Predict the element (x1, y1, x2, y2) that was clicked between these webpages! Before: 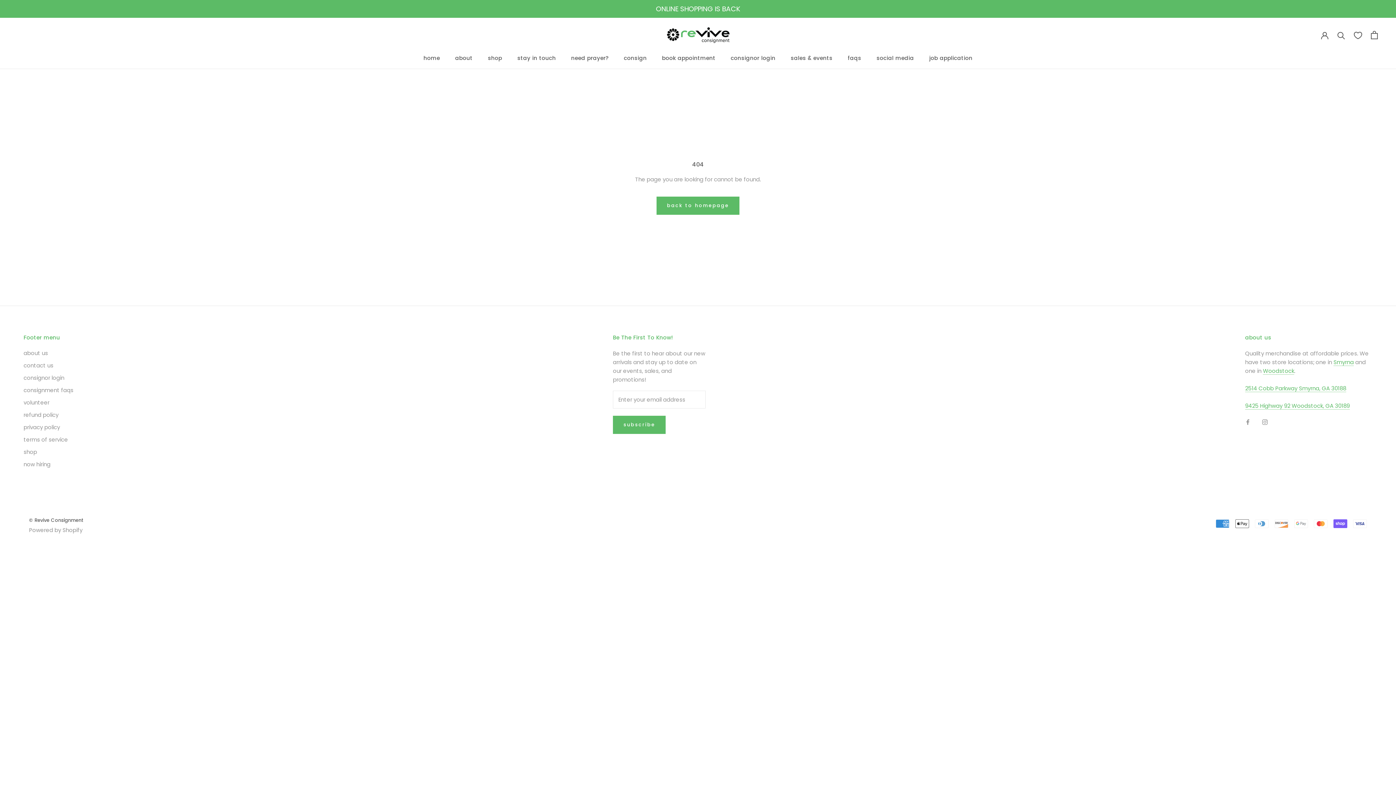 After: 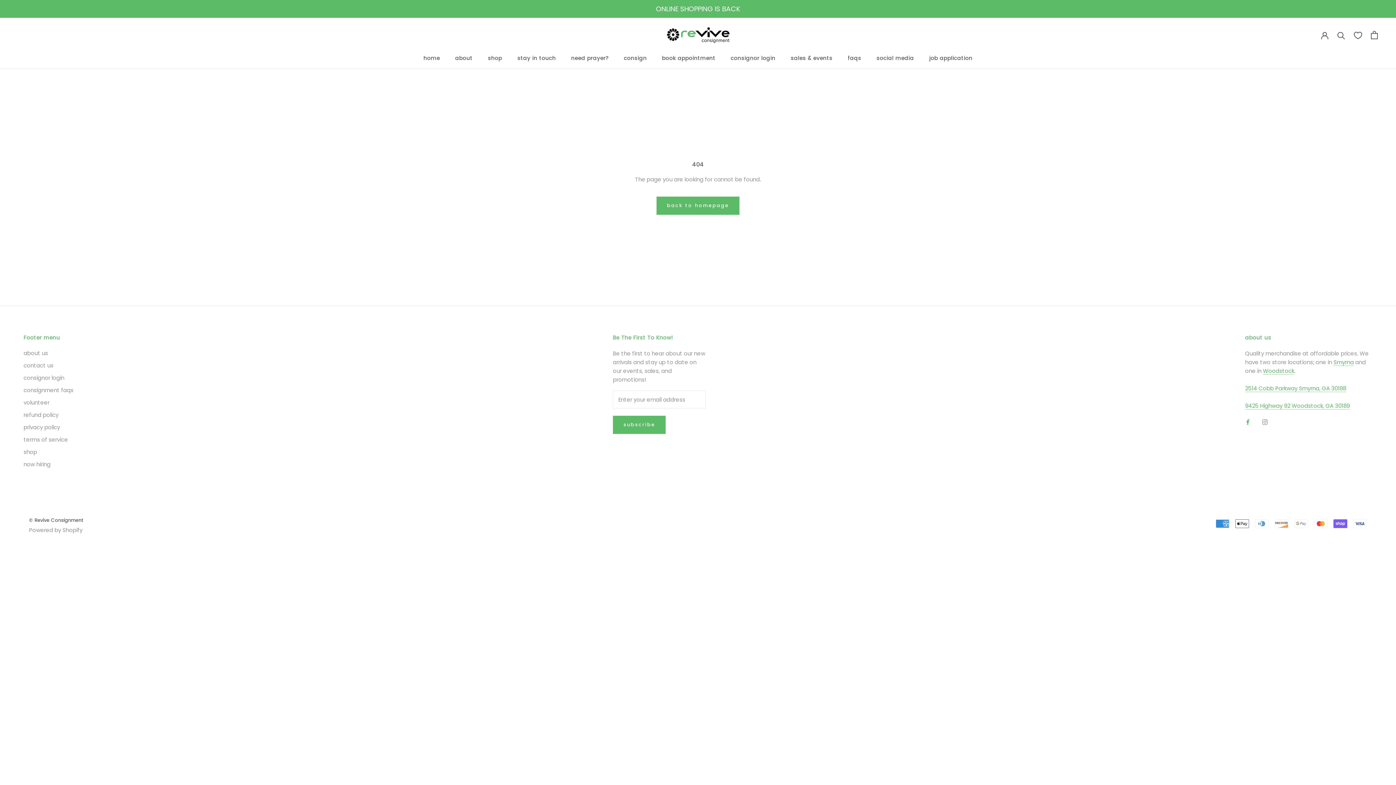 Action: label: Facebook bbox: (1245, 413, 1250, 422)